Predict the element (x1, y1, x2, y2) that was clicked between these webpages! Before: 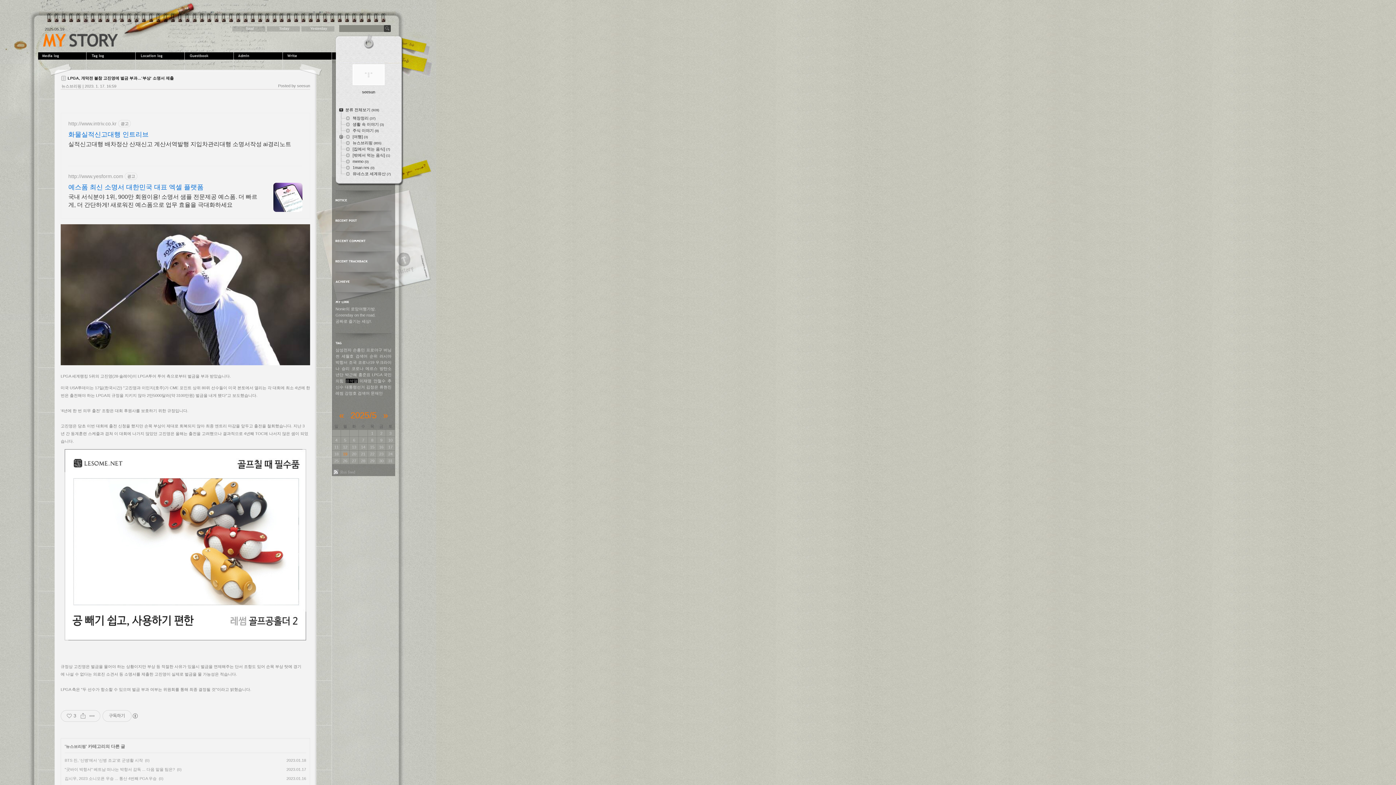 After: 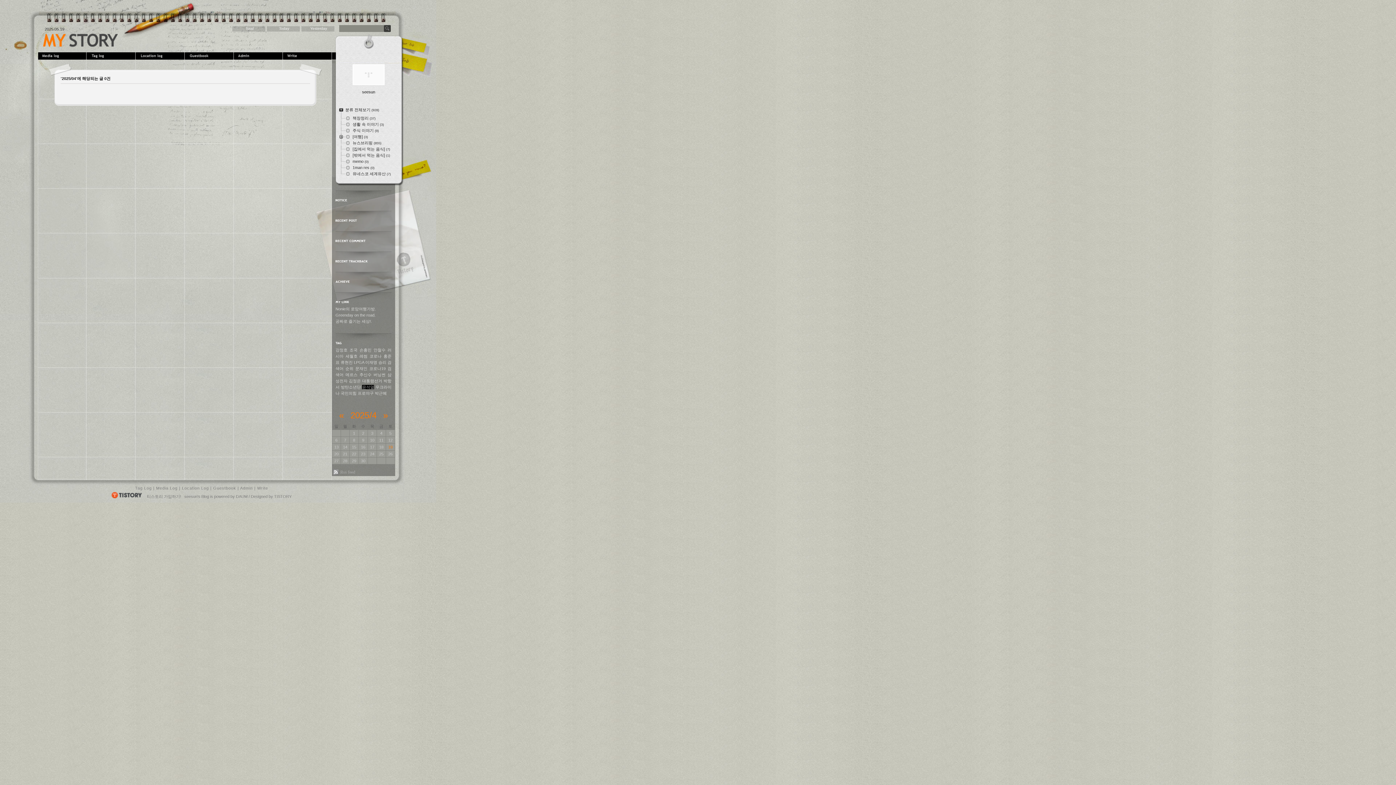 Action: label: « bbox: (339, 410, 344, 420)